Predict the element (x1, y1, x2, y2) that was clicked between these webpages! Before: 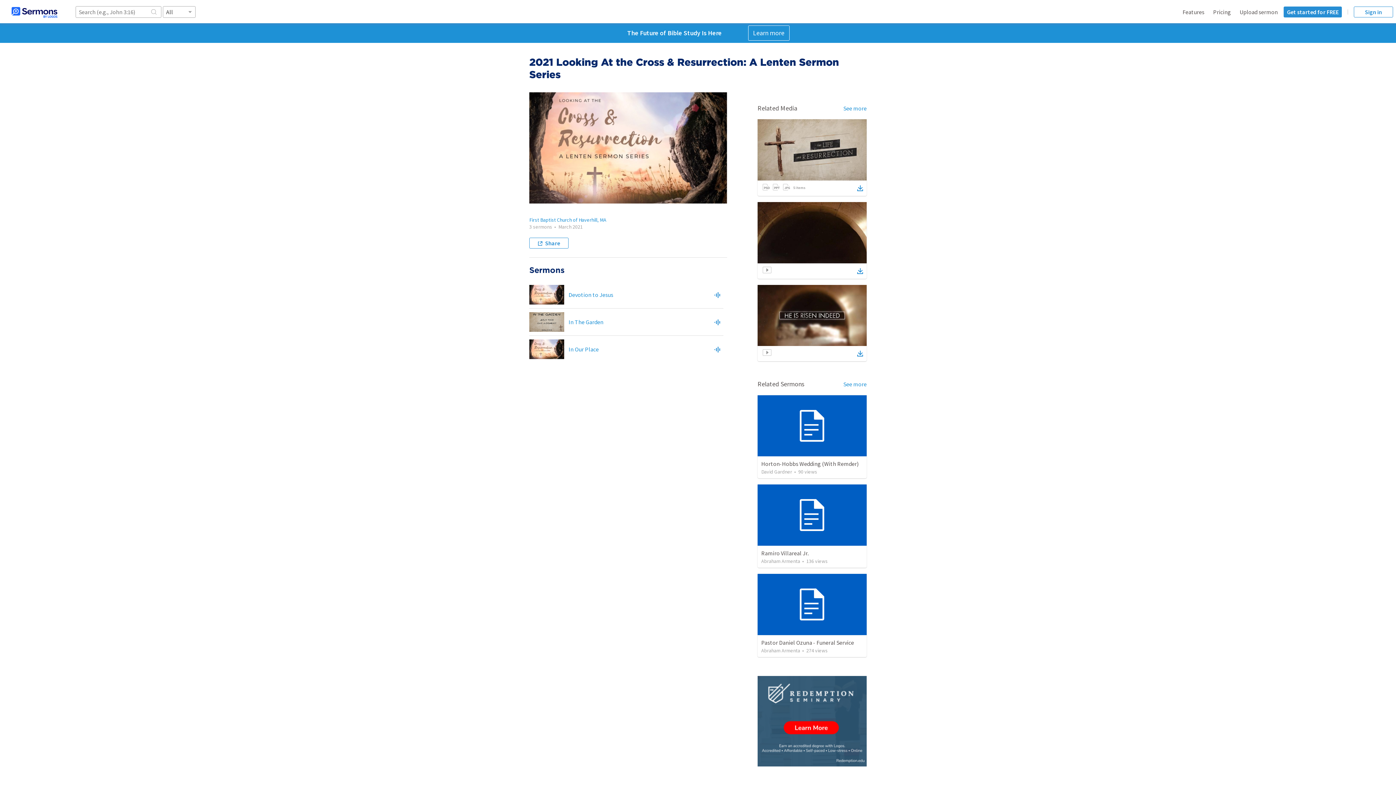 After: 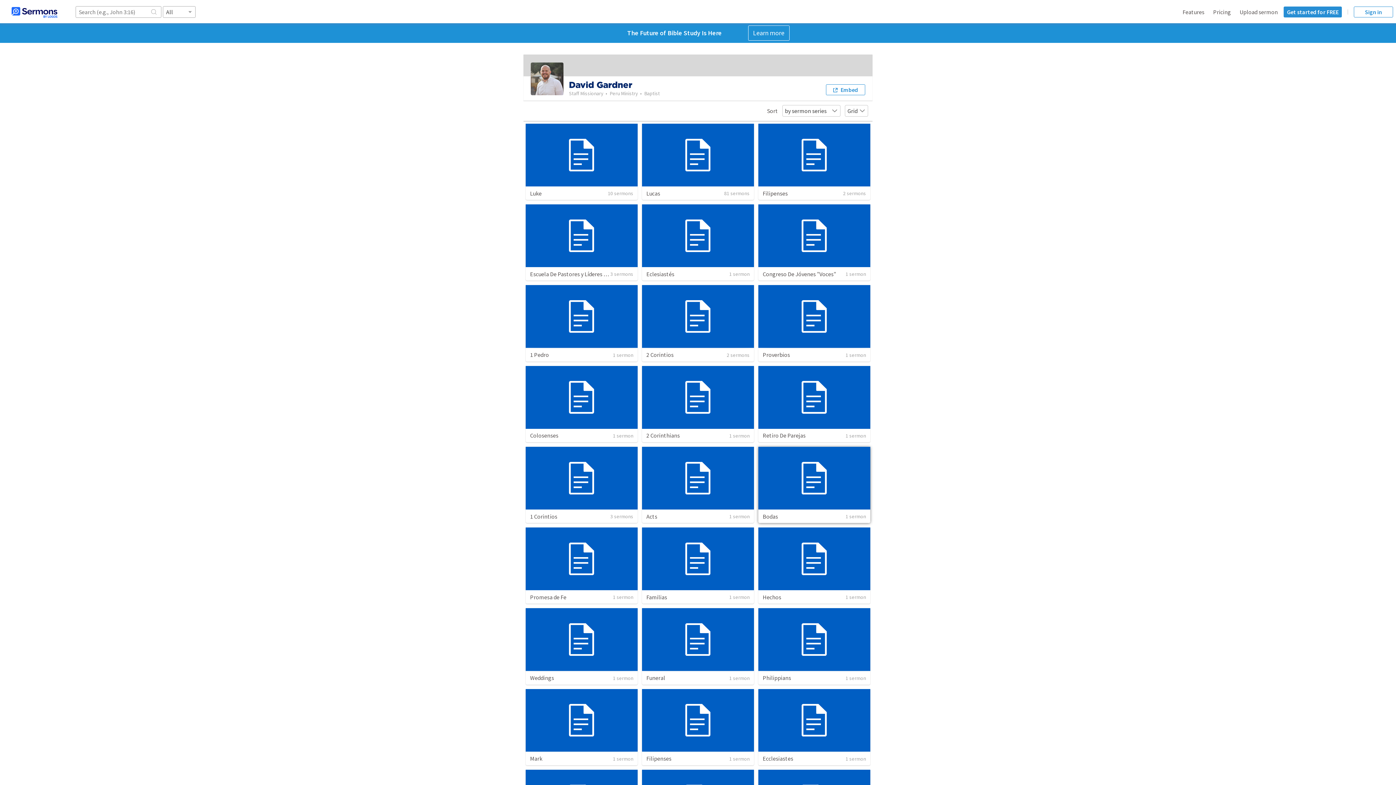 Action: bbox: (761, 468, 792, 475) label: David Gardner